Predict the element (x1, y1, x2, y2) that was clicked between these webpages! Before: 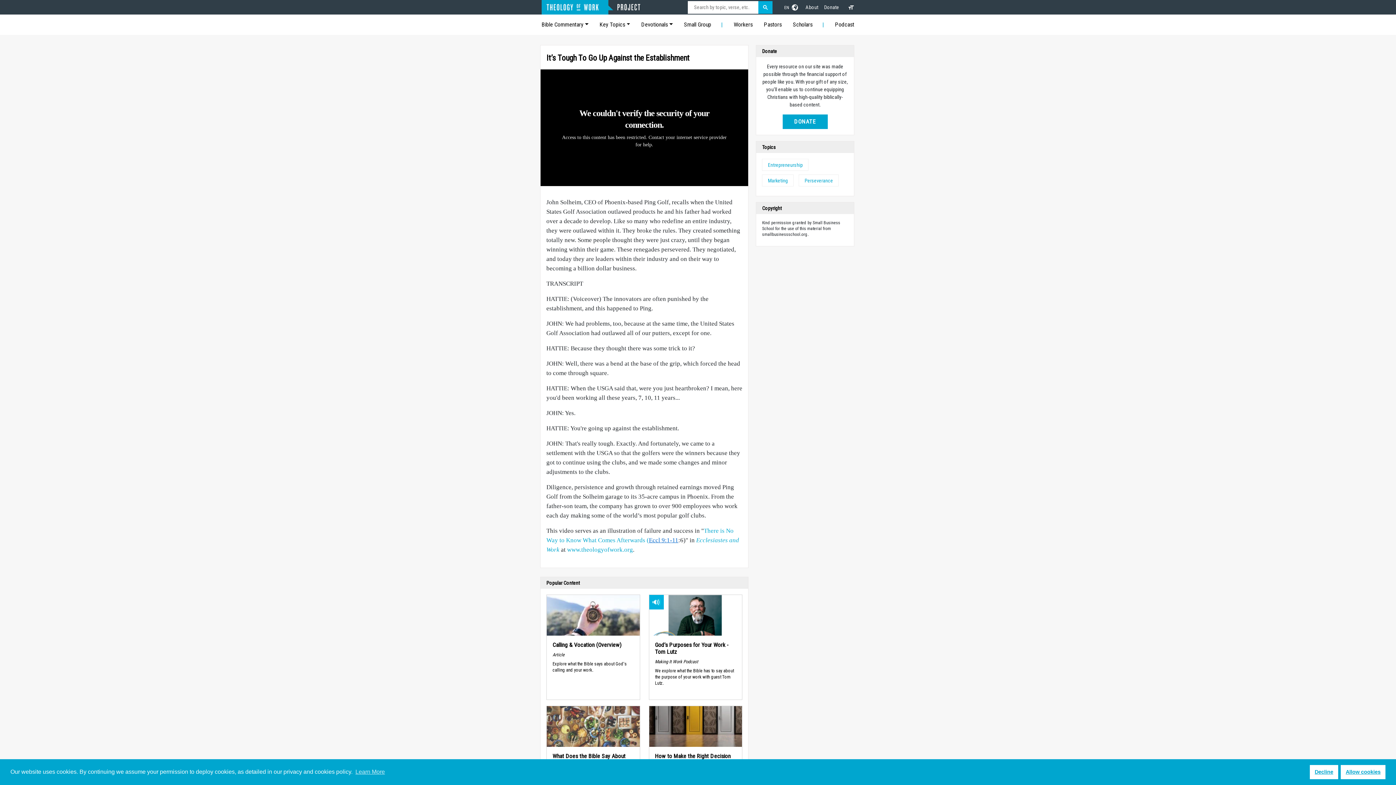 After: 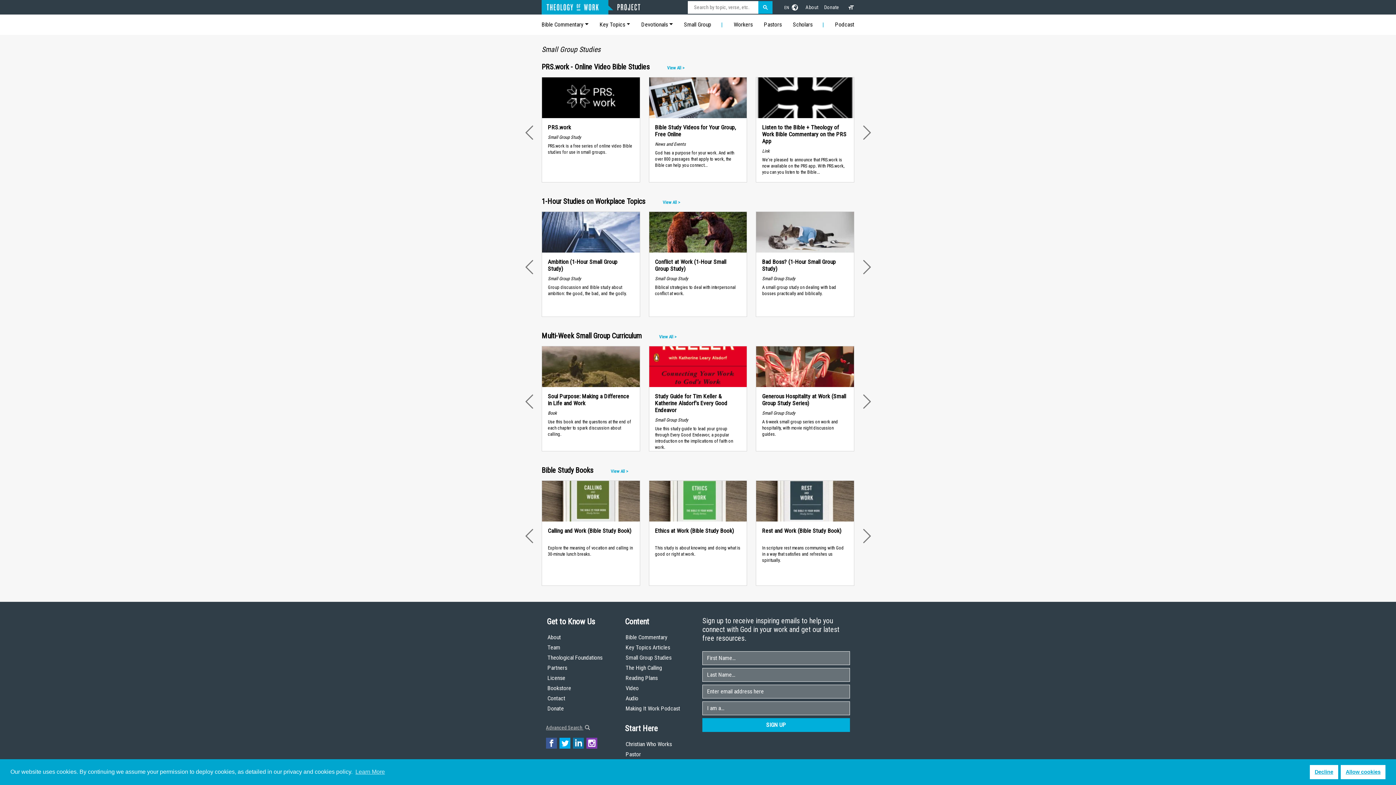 Action: label: Small Group bbox: (684, 17, 722, 32)